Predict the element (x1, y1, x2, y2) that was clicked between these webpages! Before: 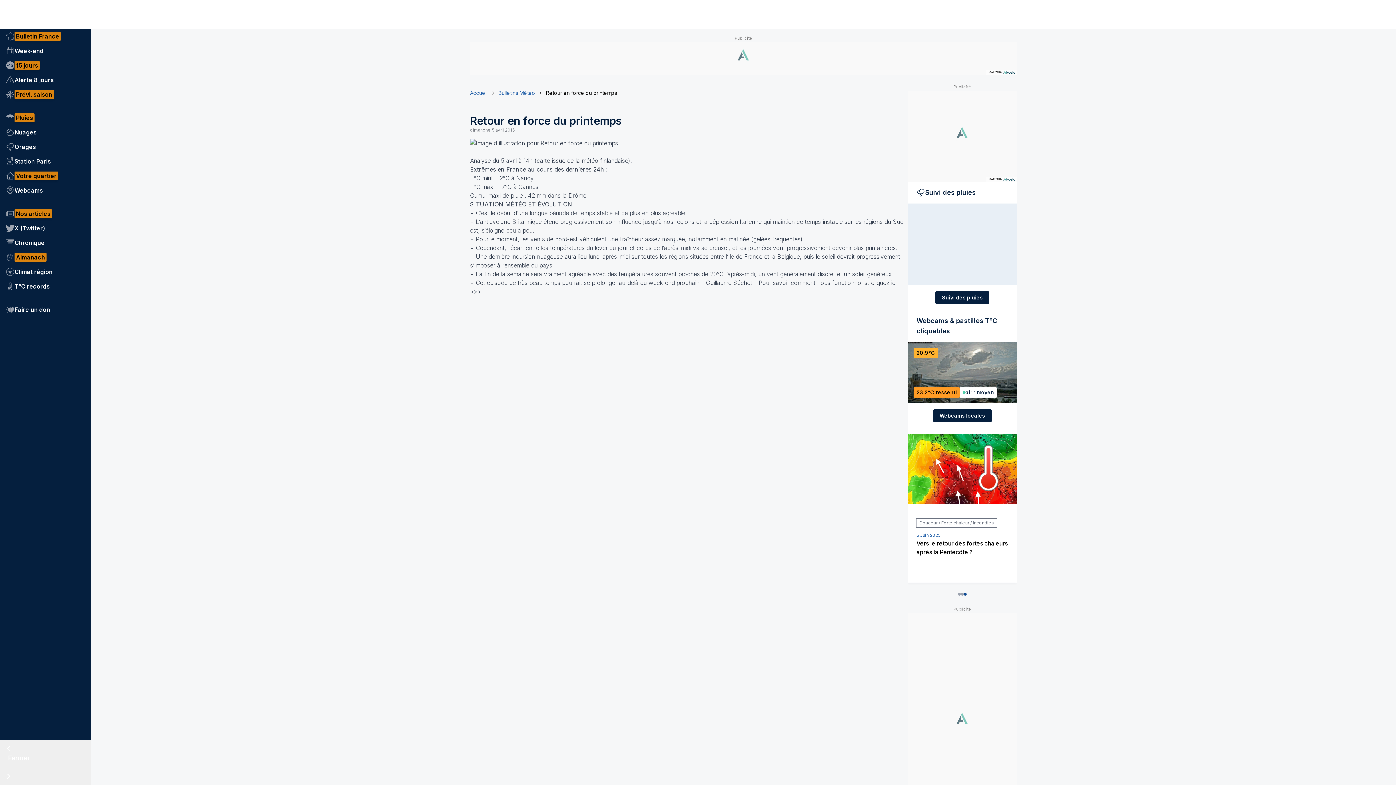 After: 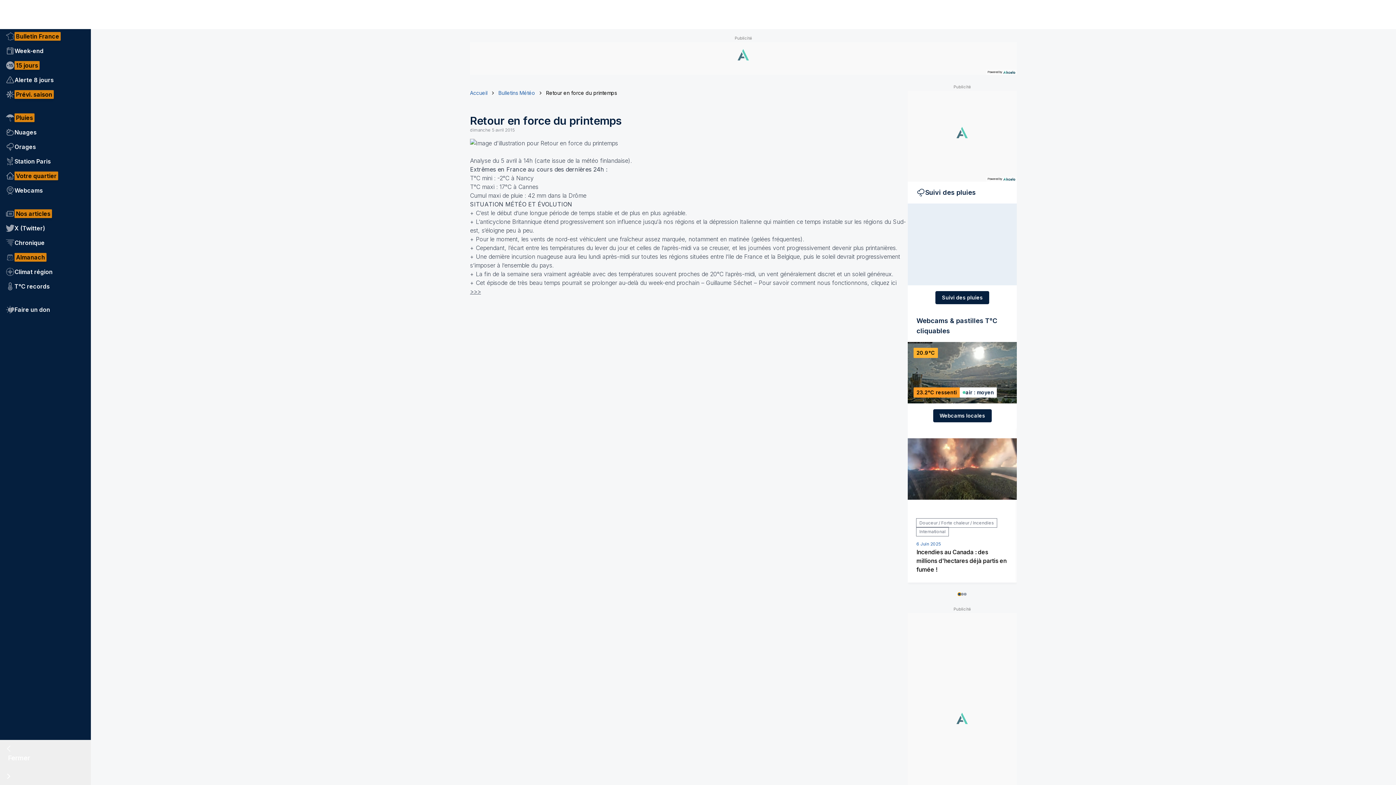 Action: bbox: (958, 593, 961, 595) label: 0